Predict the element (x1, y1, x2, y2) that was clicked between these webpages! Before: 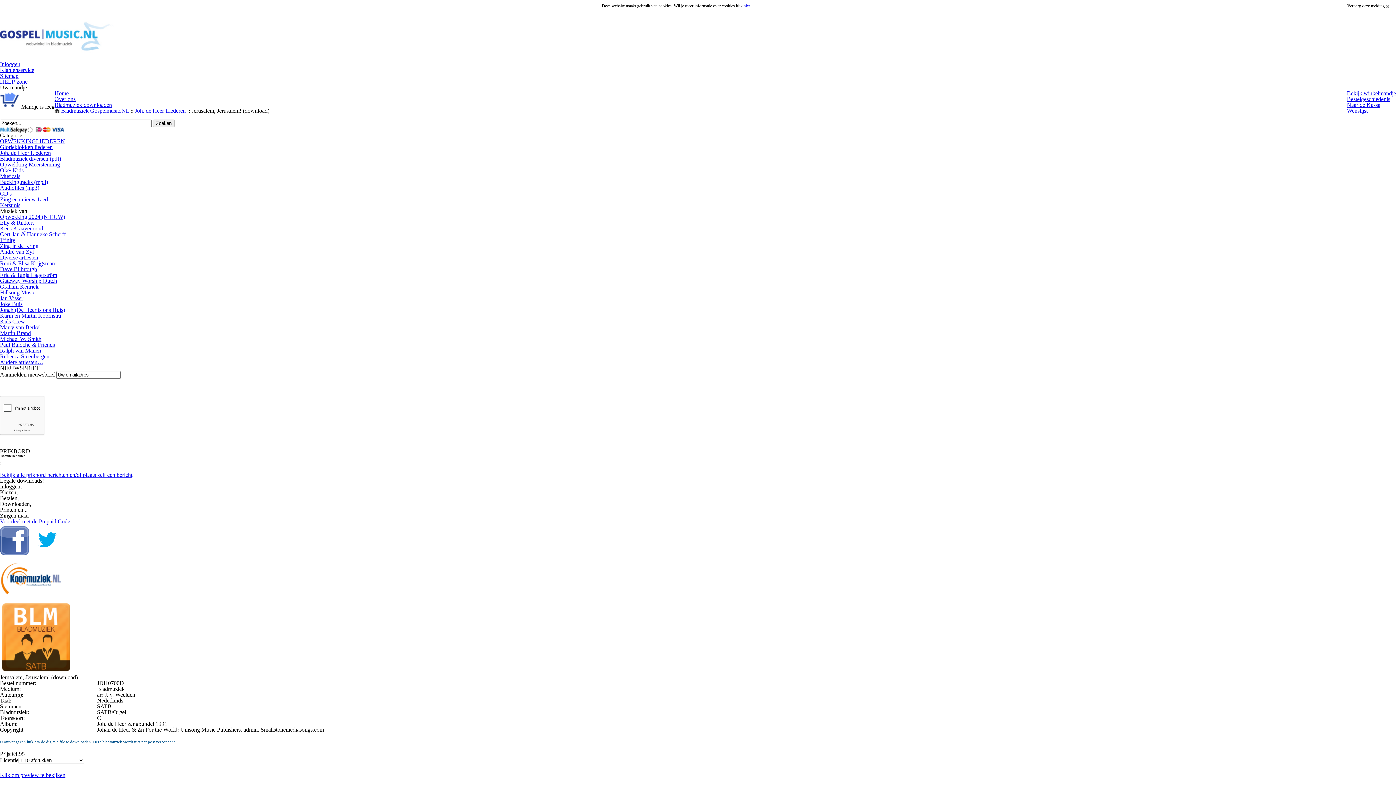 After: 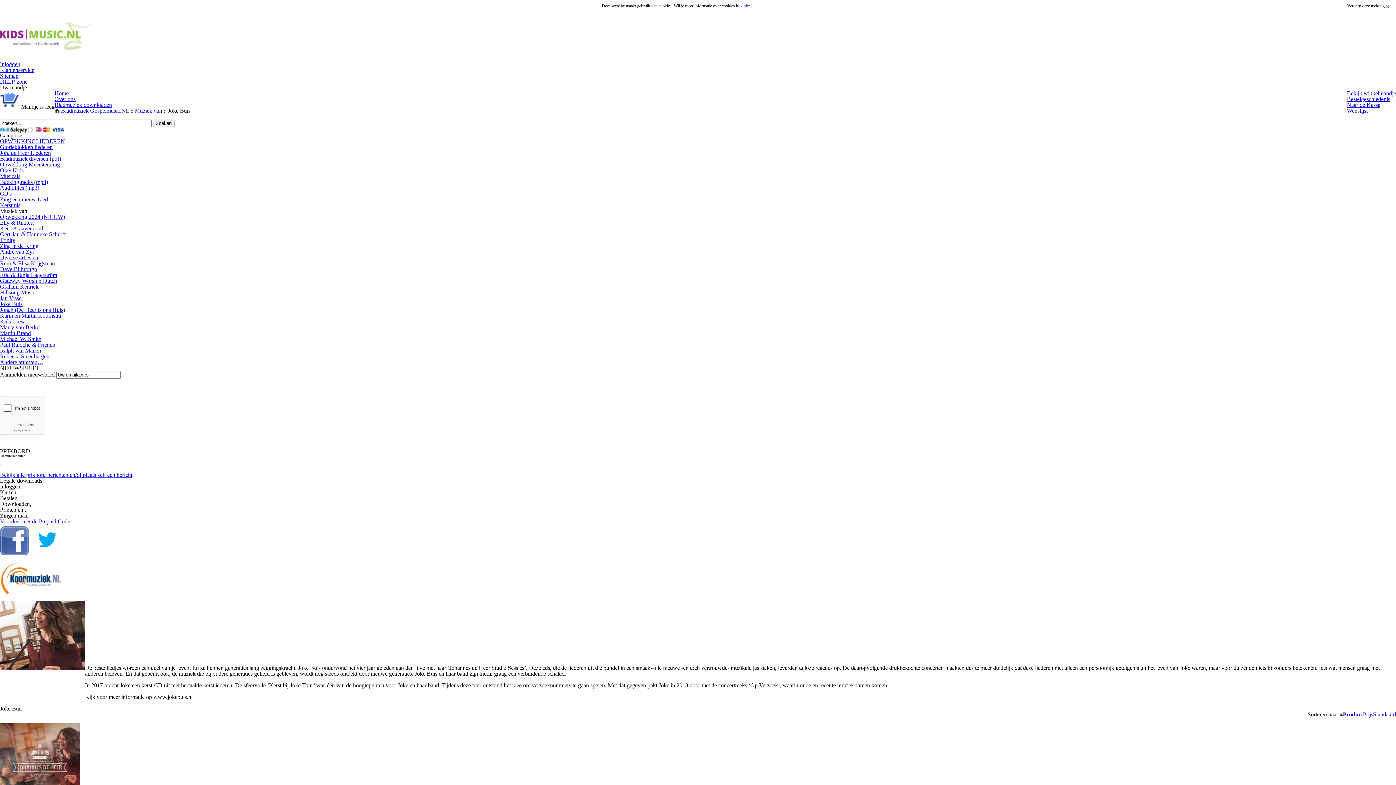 Action: bbox: (0, 302, 22, 308) label: Joke Buis